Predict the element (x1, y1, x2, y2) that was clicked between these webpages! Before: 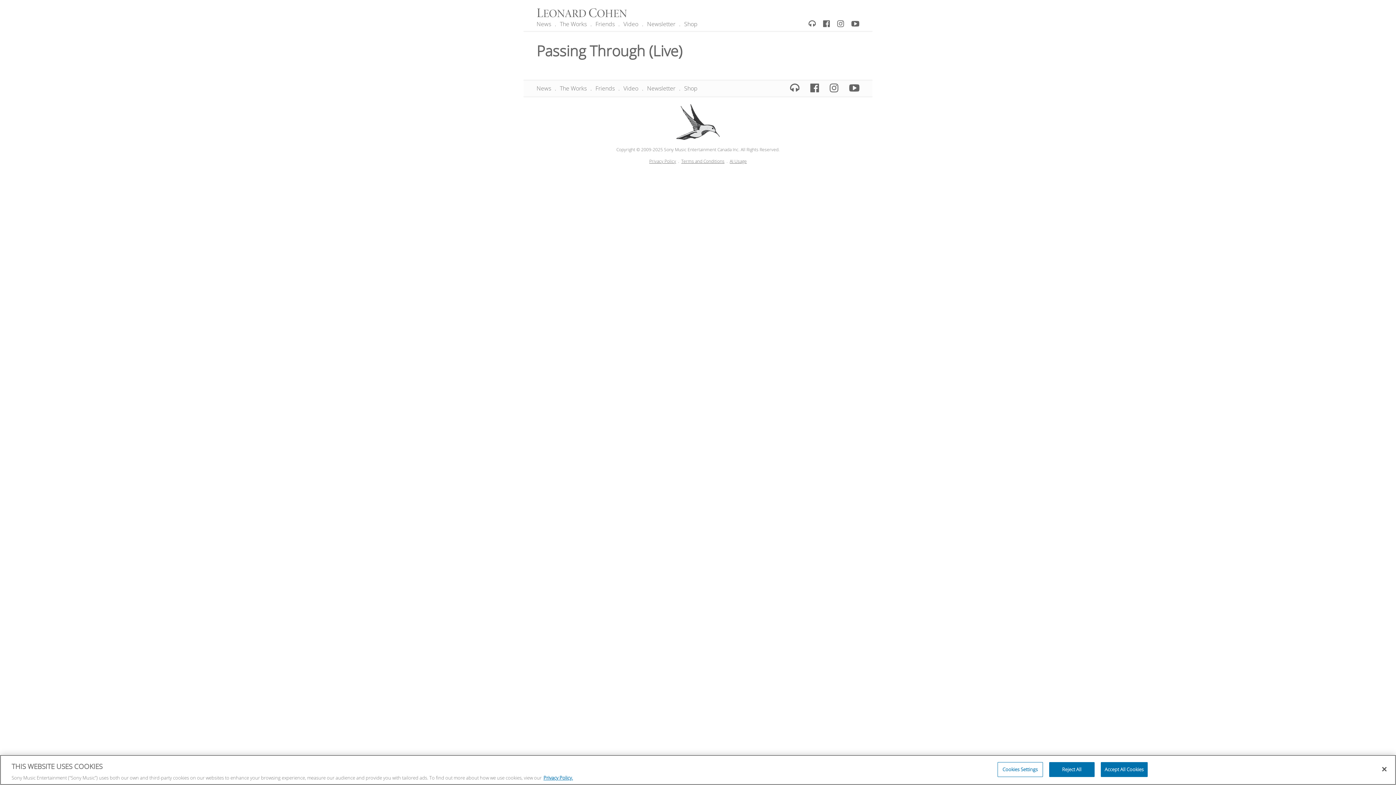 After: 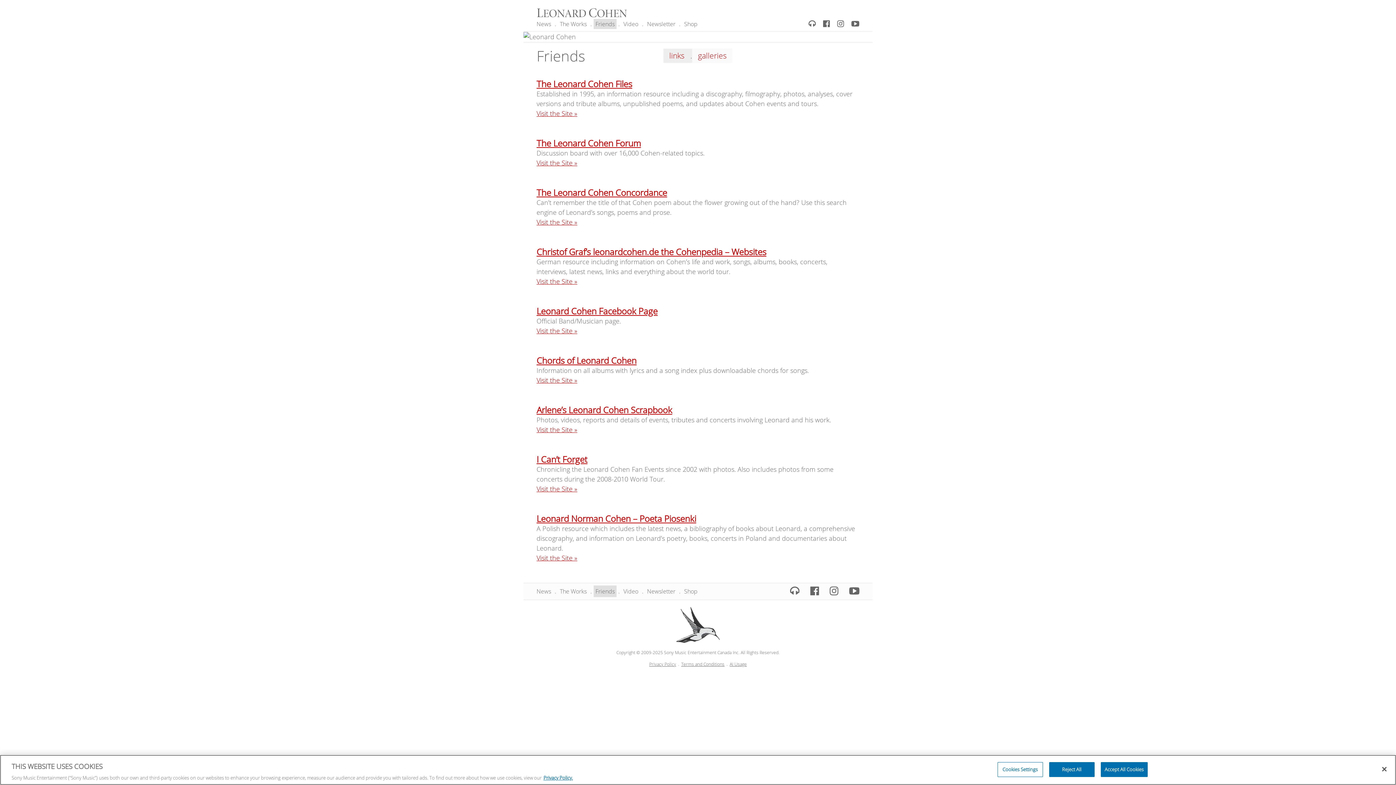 Action: label: Friends bbox: (593, 82, 616, 94)